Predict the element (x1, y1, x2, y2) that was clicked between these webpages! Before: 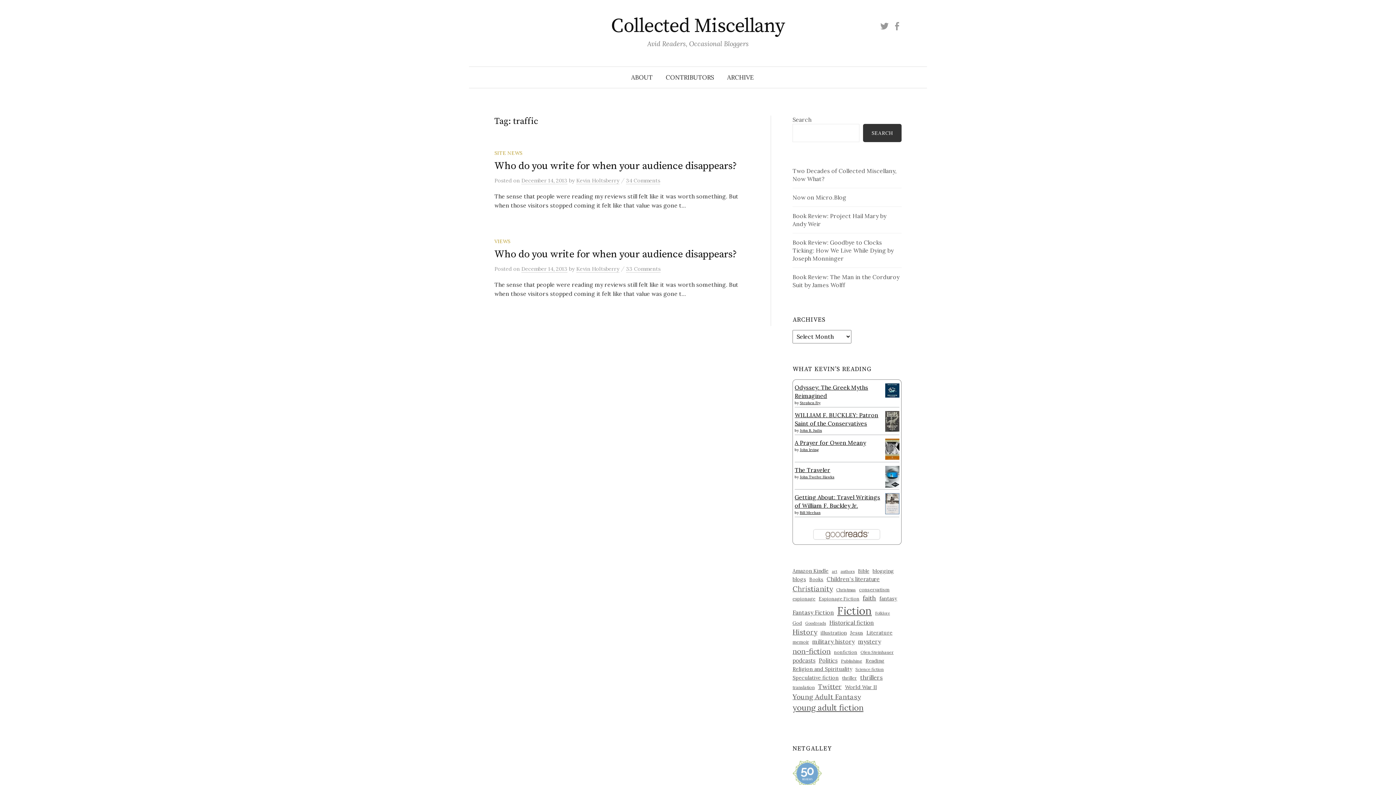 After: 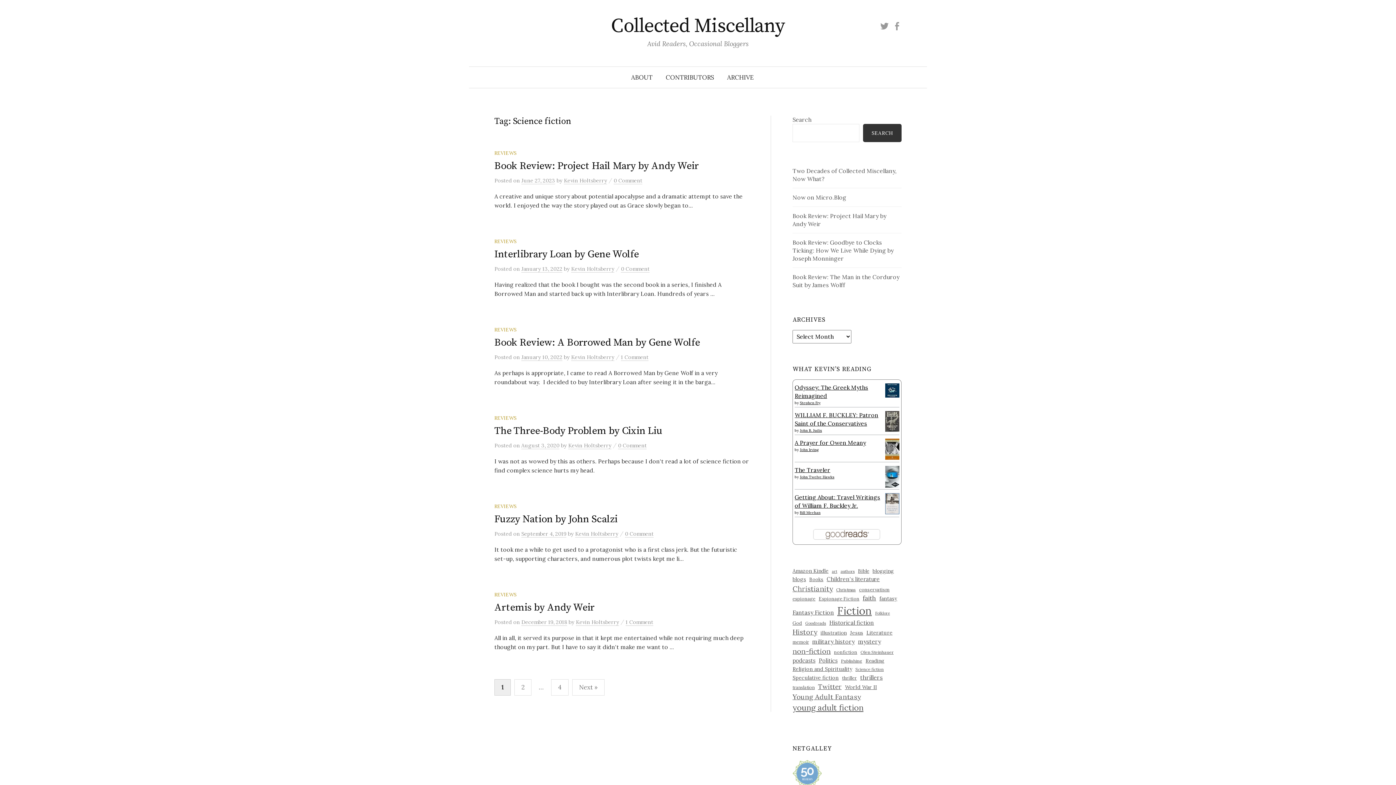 Action: label: Science fiction (20 items) bbox: (855, 666, 884, 673)